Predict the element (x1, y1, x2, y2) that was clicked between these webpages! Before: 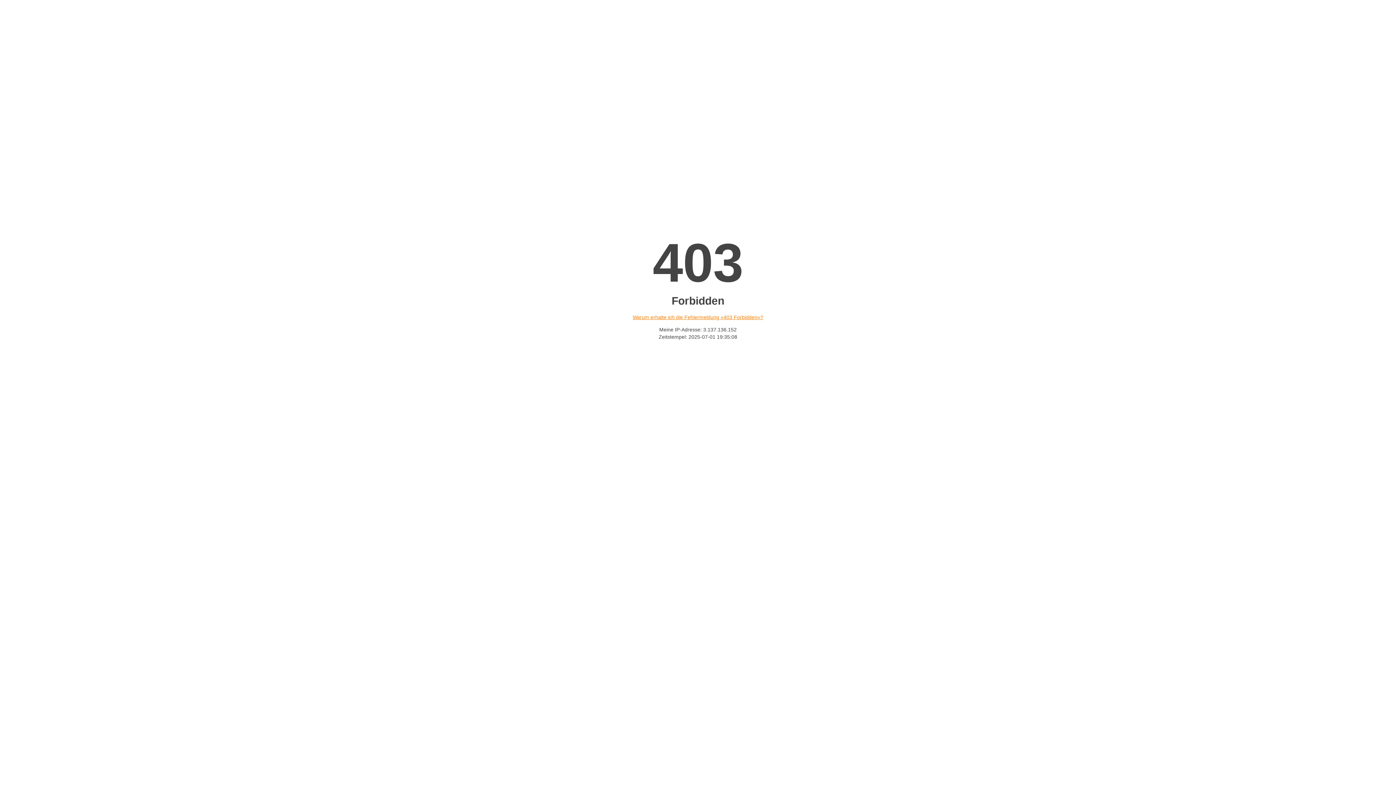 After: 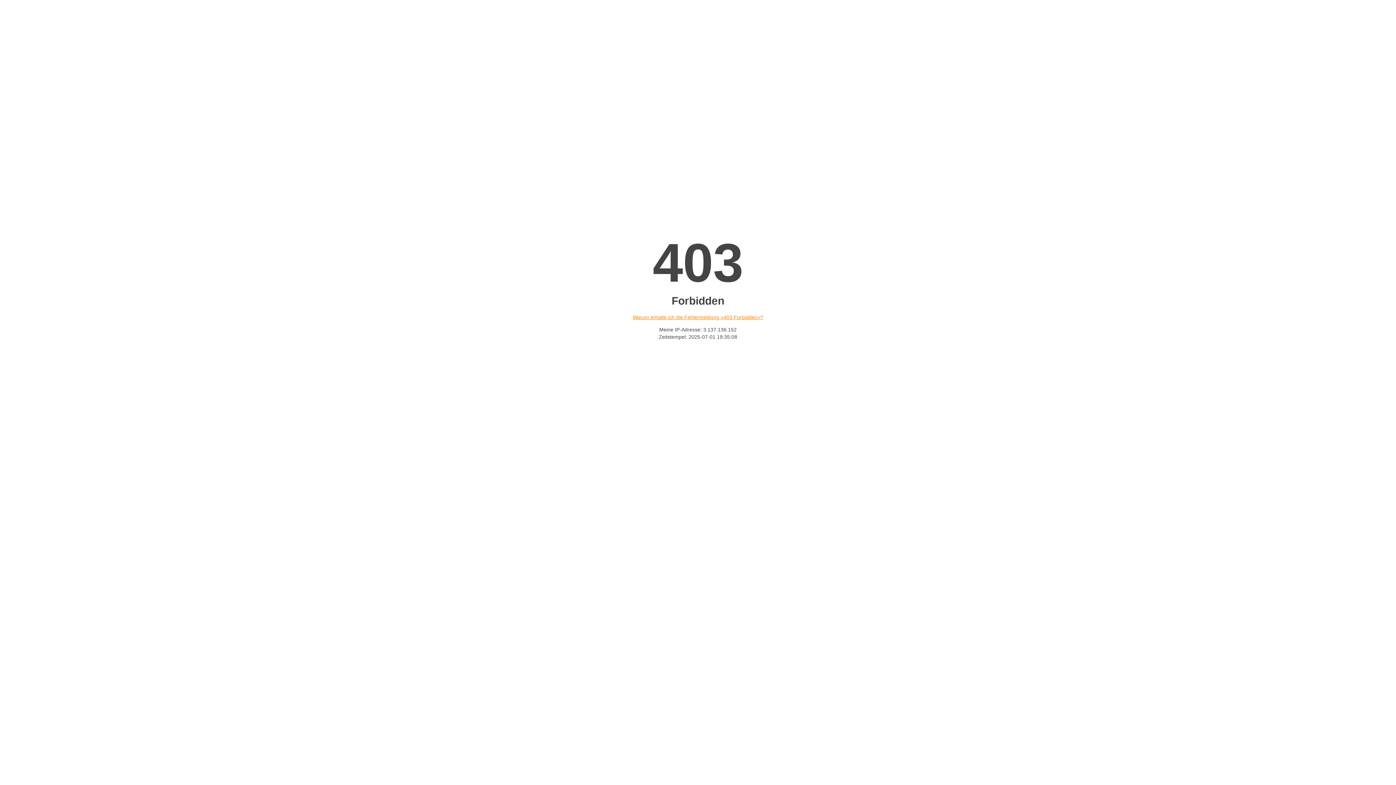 Action: bbox: (632, 314, 763, 320) label: Warum erhalte ich die Fehlermeldung «403 Forbidden»?